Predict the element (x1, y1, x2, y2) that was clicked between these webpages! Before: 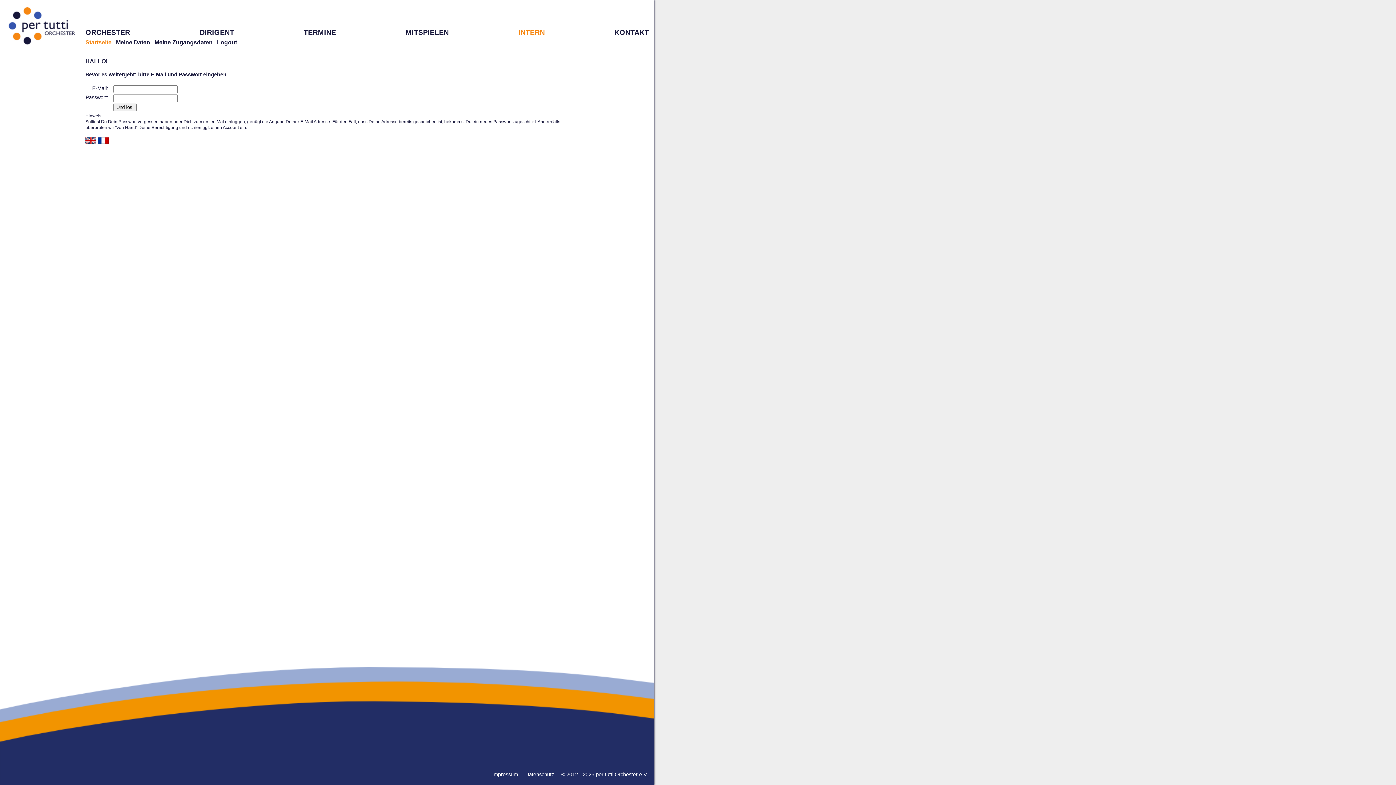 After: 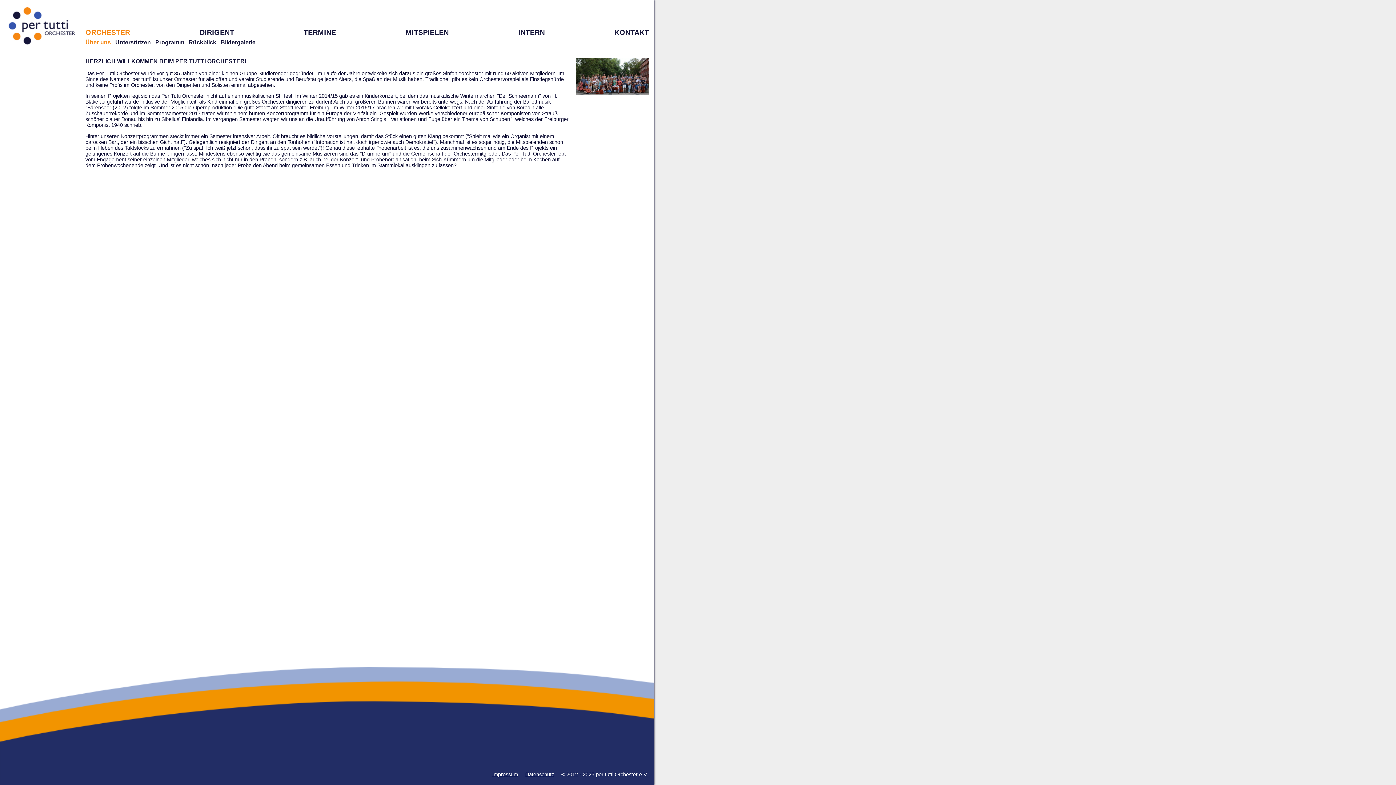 Action: label: ORCHESTER bbox: (85, 28, 130, 36)